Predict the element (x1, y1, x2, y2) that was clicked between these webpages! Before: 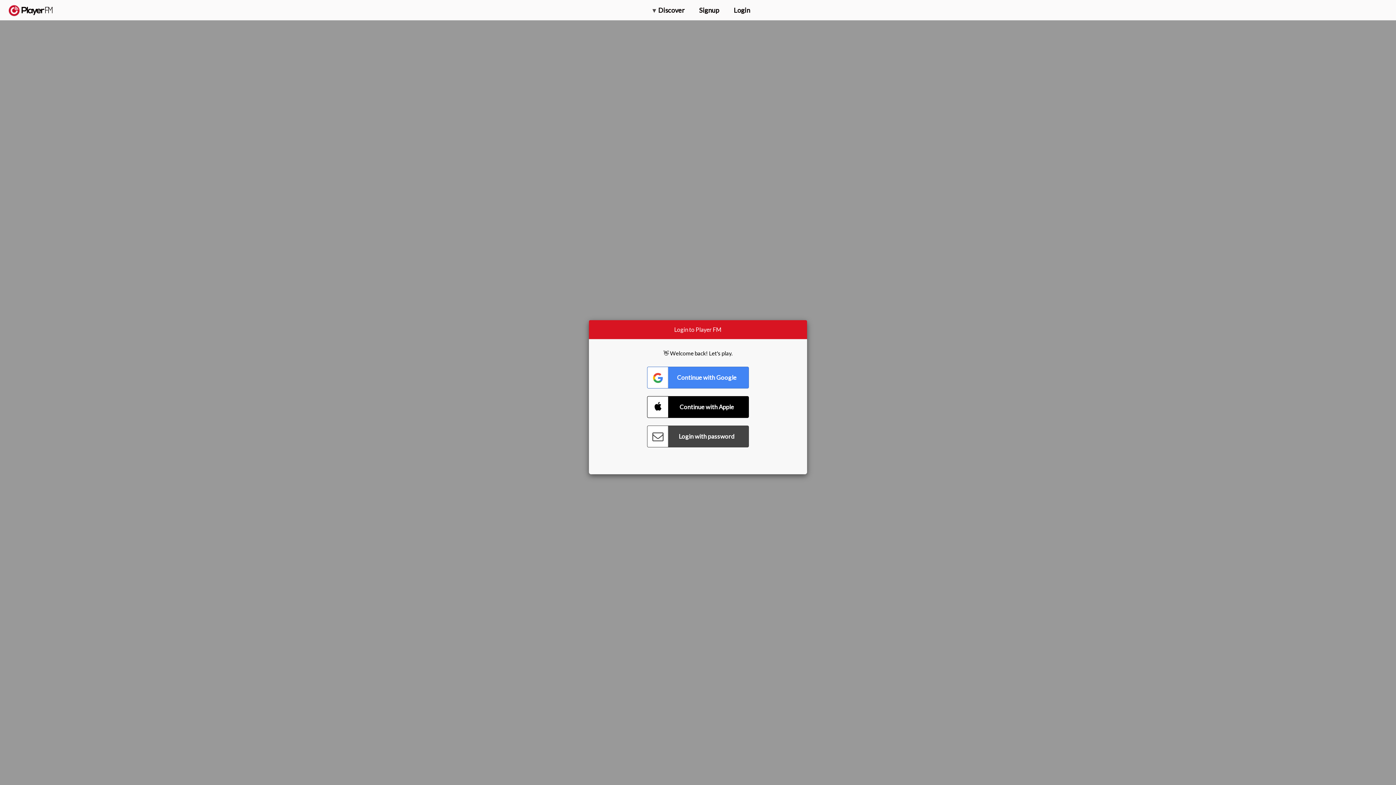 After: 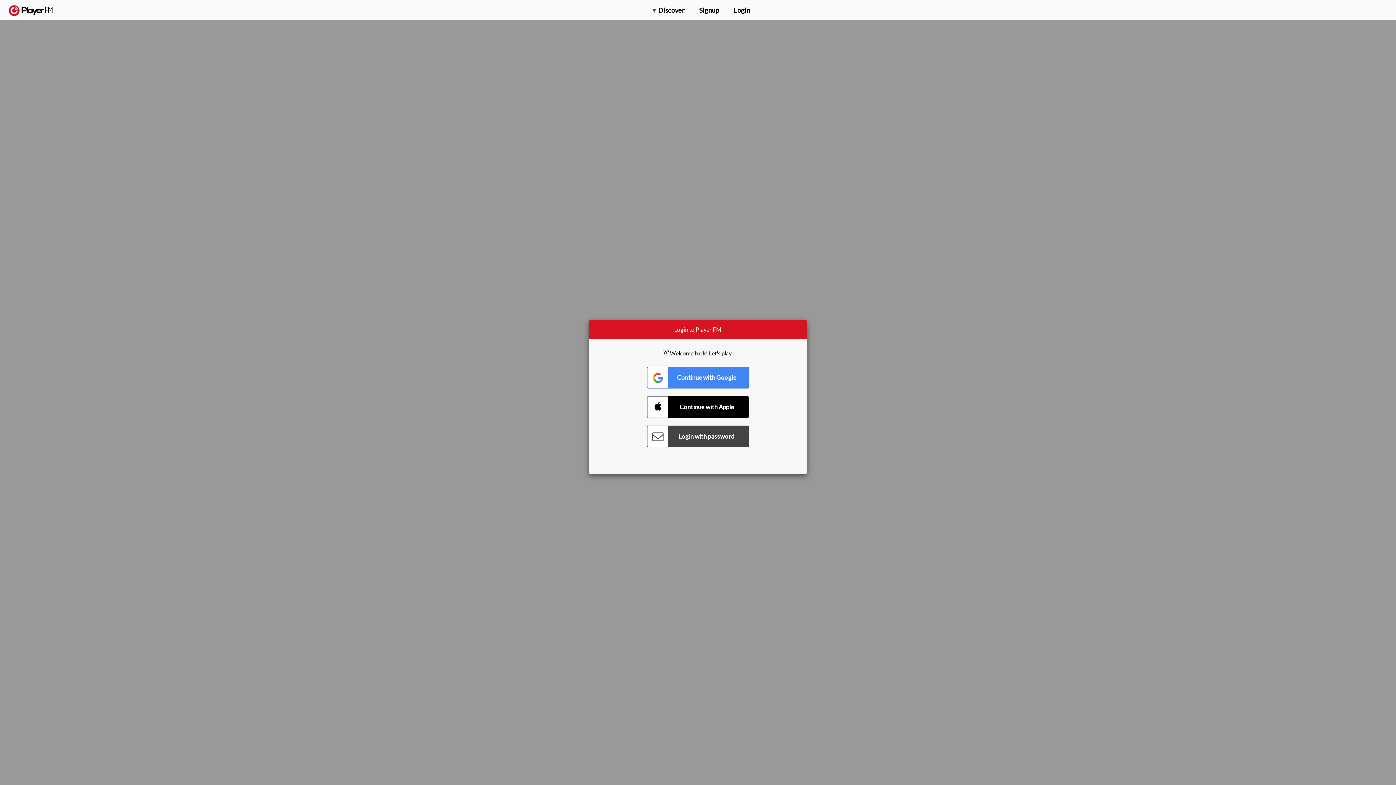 Action: label: Search bbox: (1357, 5, 1365, 12)